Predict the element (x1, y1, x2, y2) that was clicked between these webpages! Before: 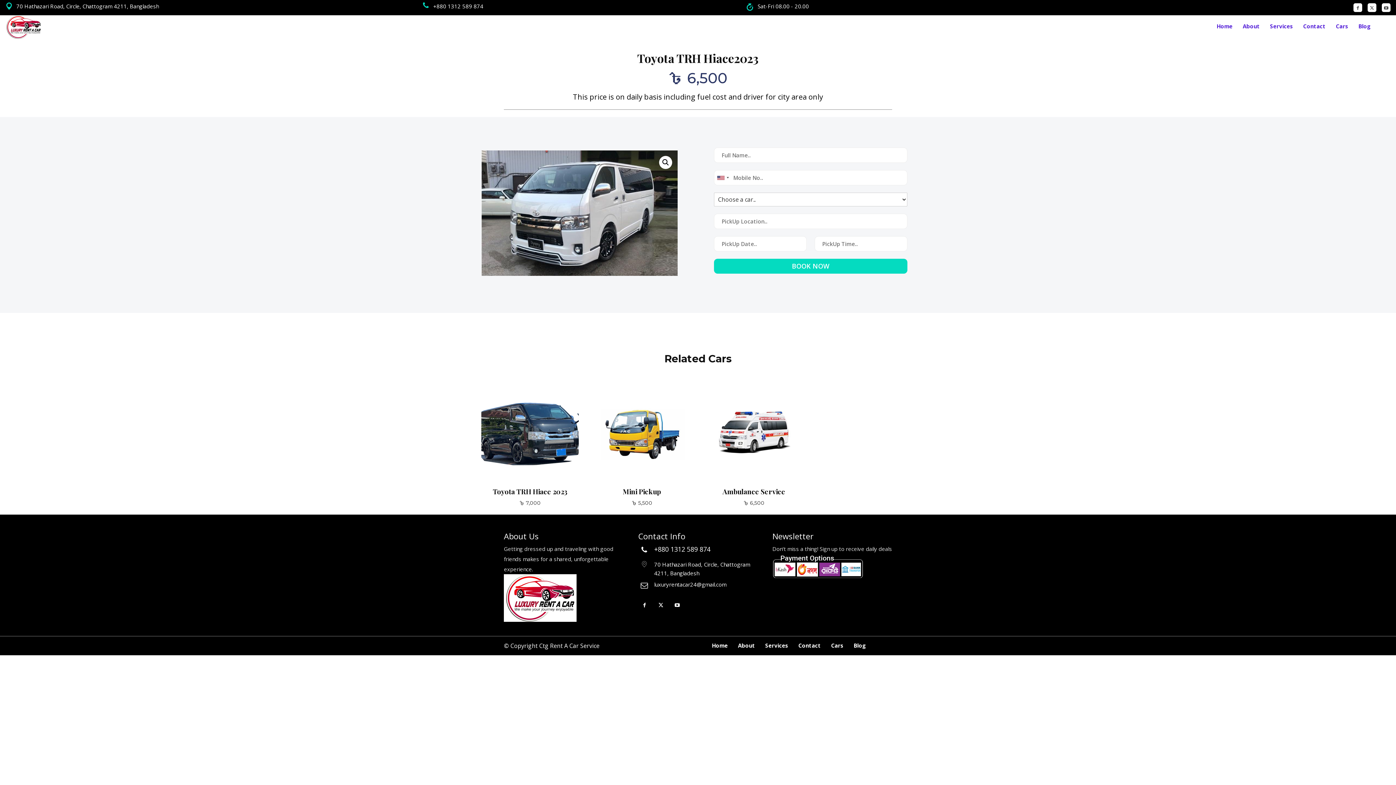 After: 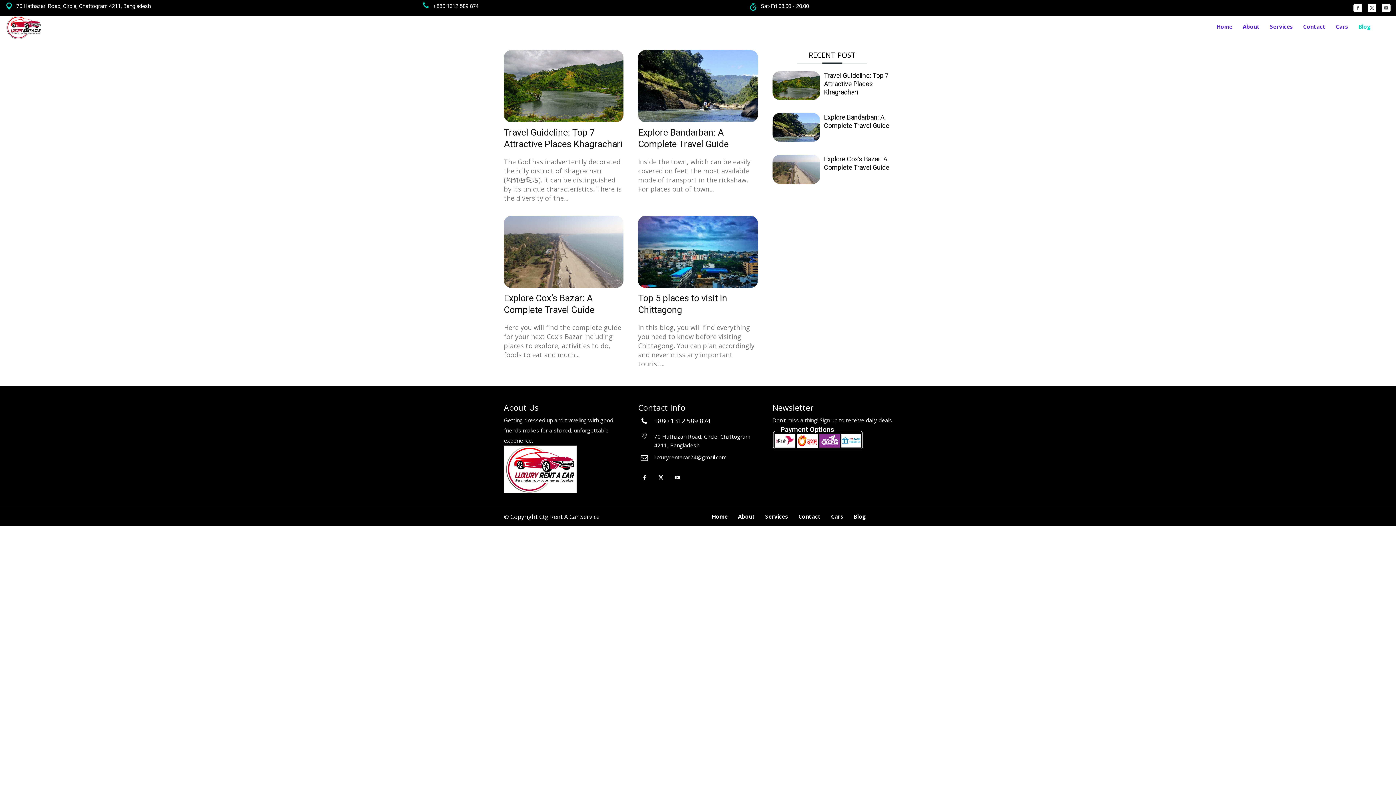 Action: label: Blog bbox: (848, 640, 871, 651)